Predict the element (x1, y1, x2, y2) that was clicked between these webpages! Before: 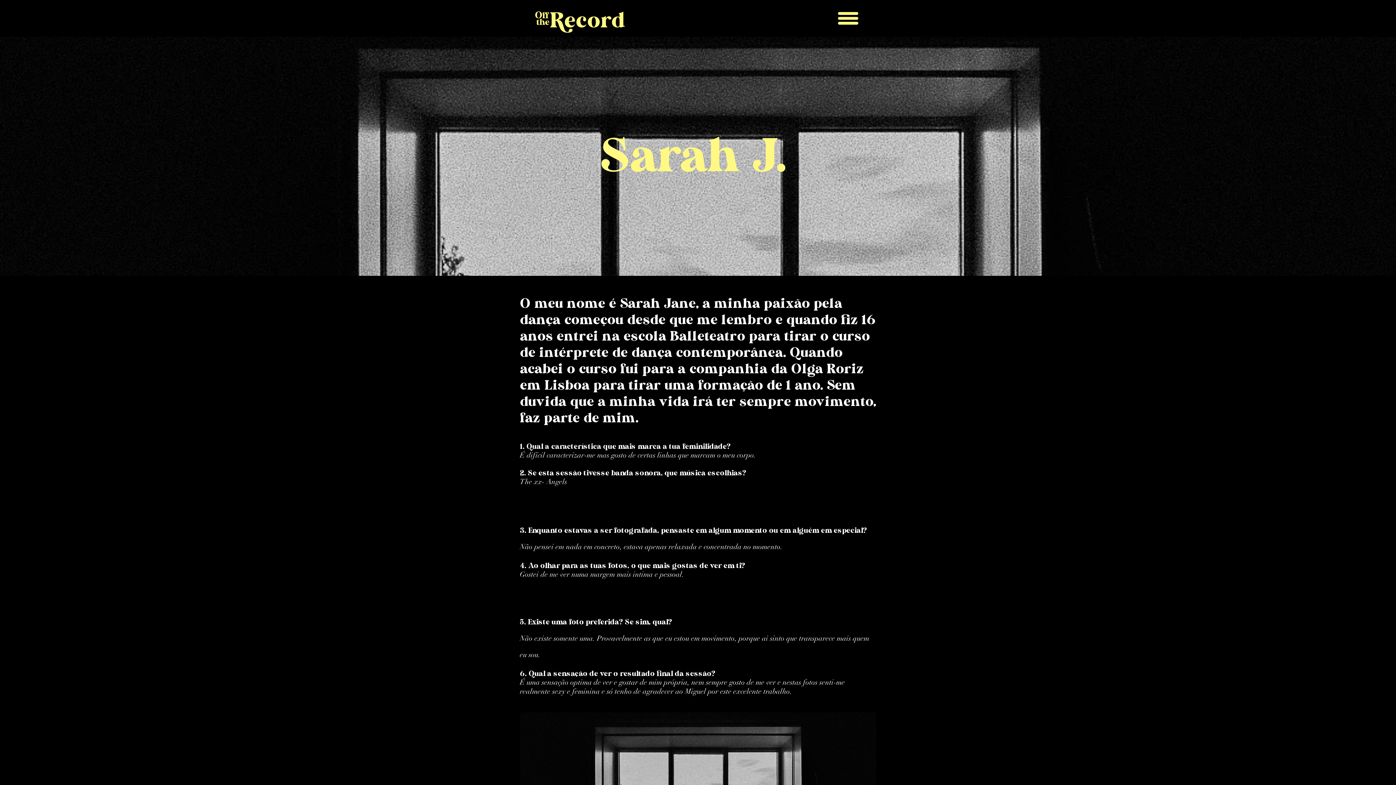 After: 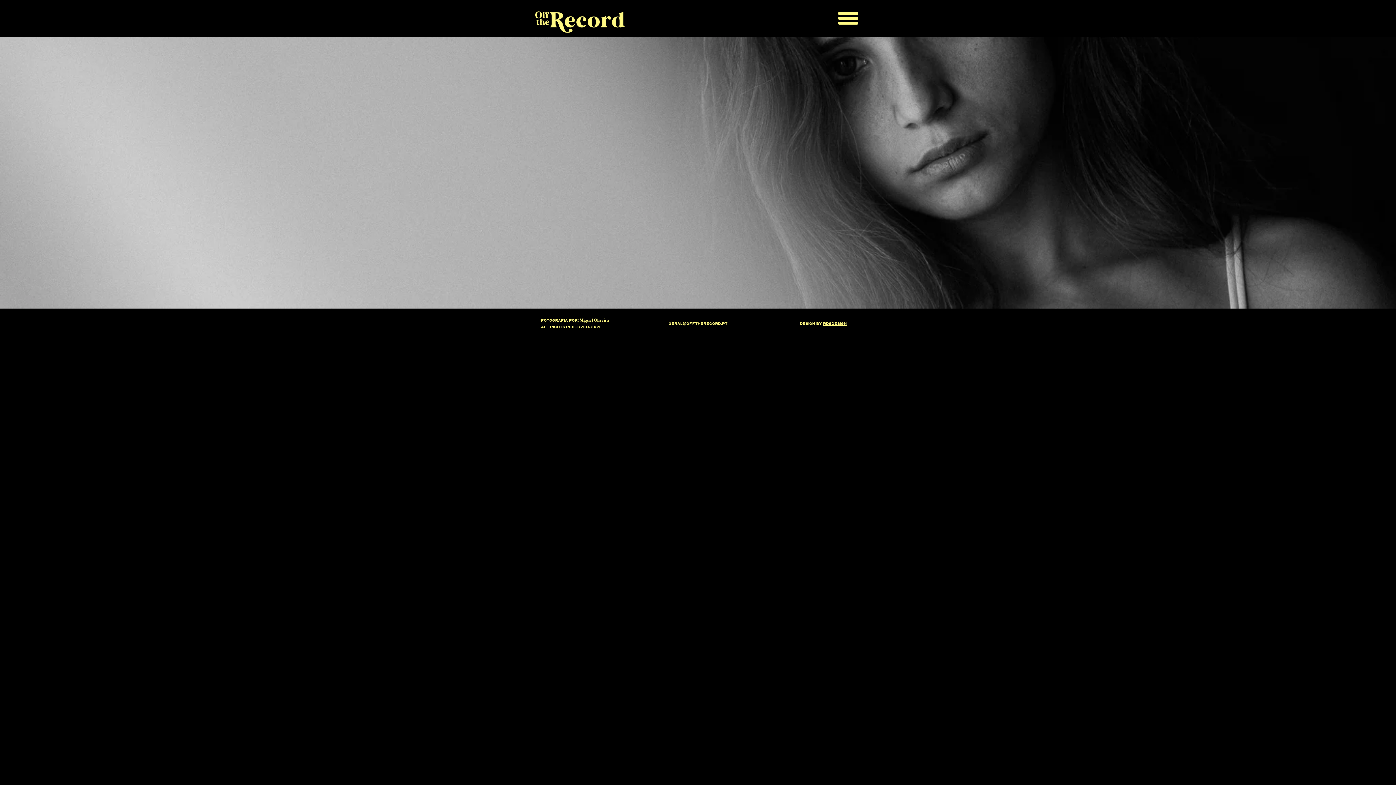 Action: bbox: (531, 9, 628, 34)